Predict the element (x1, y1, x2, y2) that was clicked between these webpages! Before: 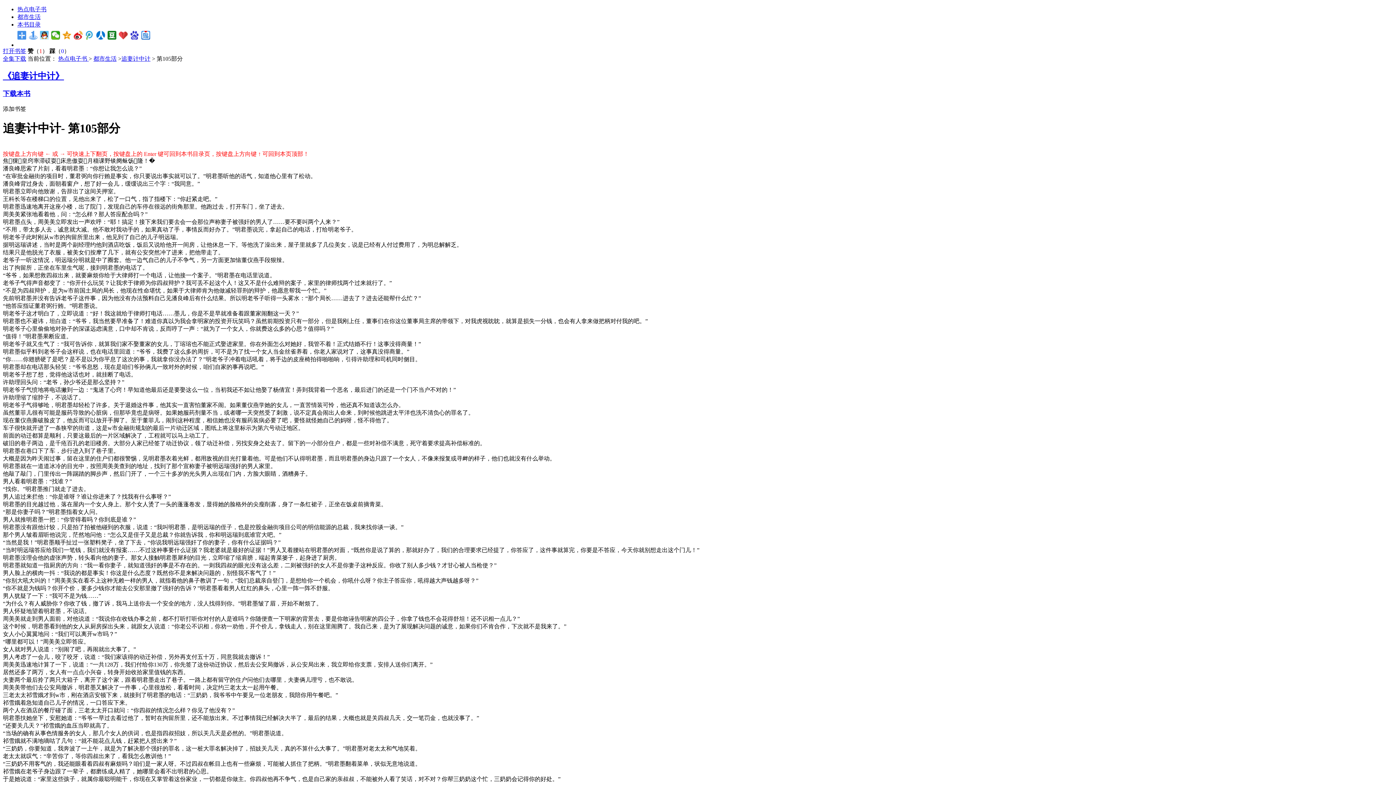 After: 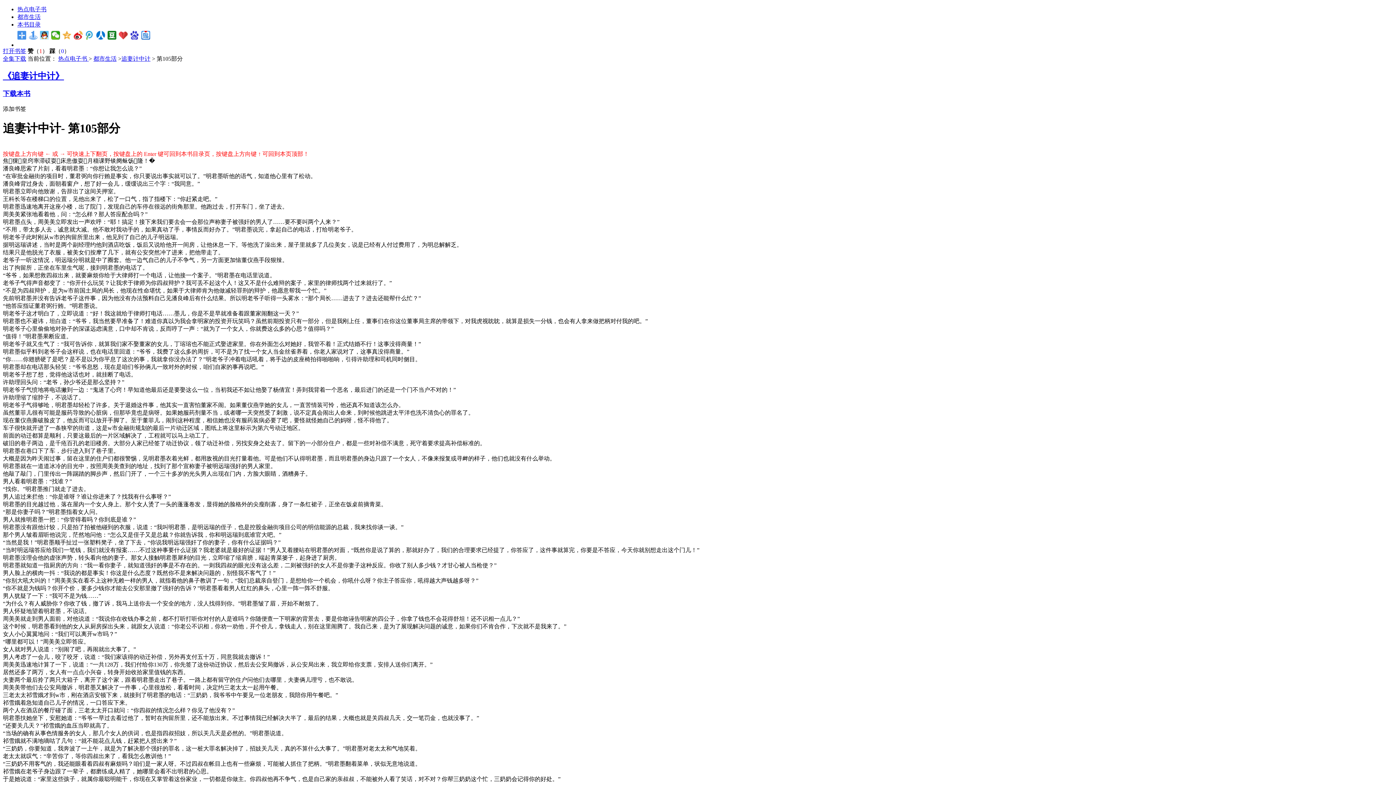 Action: bbox: (62, 30, 71, 39)